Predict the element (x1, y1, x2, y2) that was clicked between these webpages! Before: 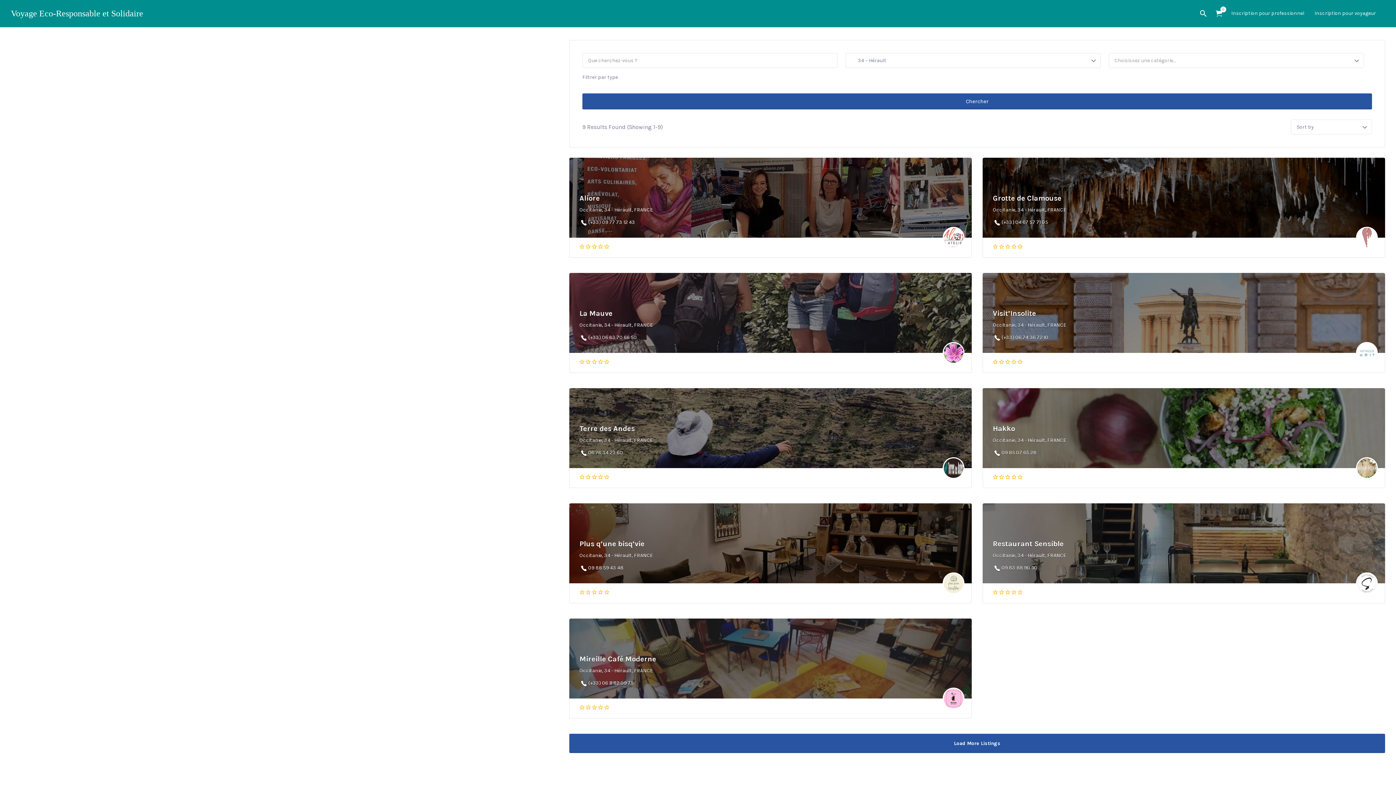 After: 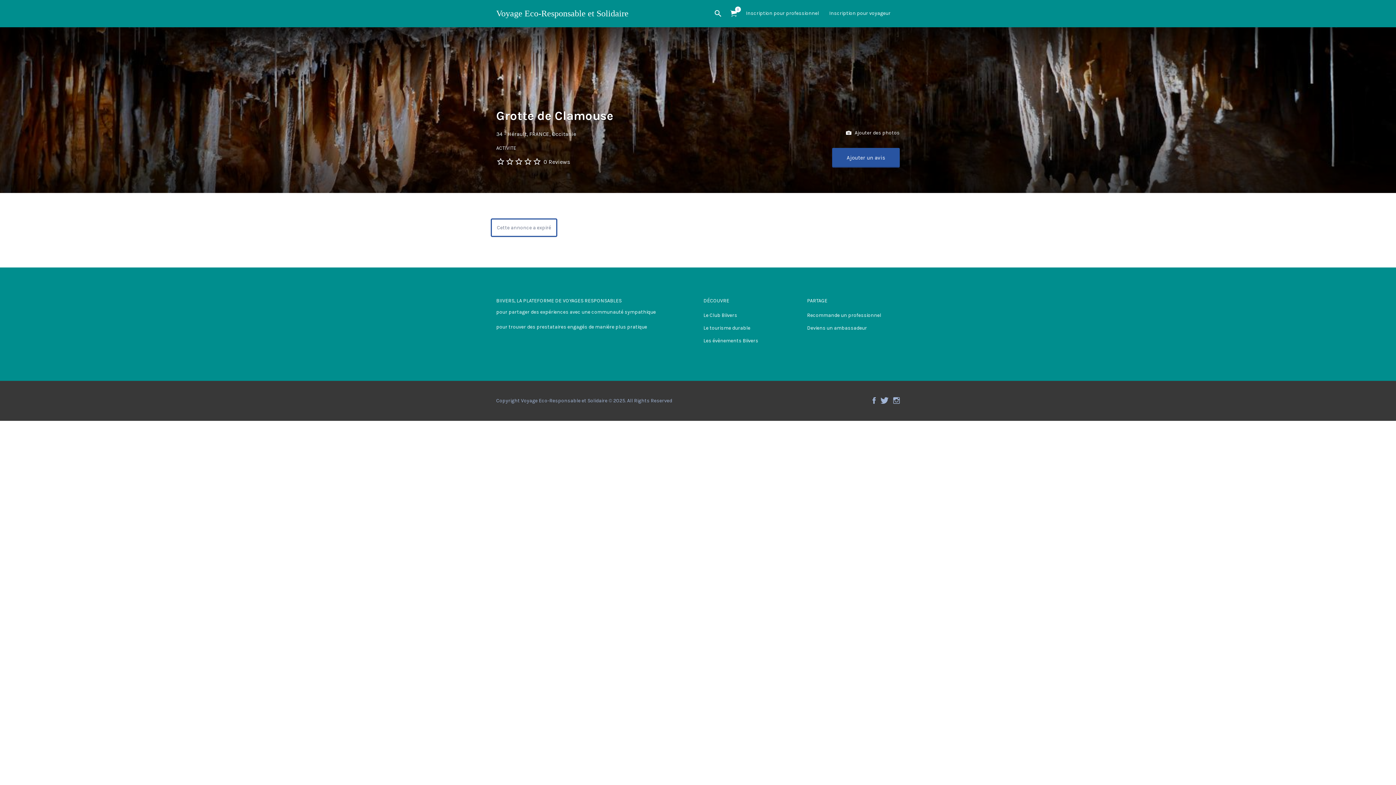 Action: bbox: (982, 157, 1385, 257)